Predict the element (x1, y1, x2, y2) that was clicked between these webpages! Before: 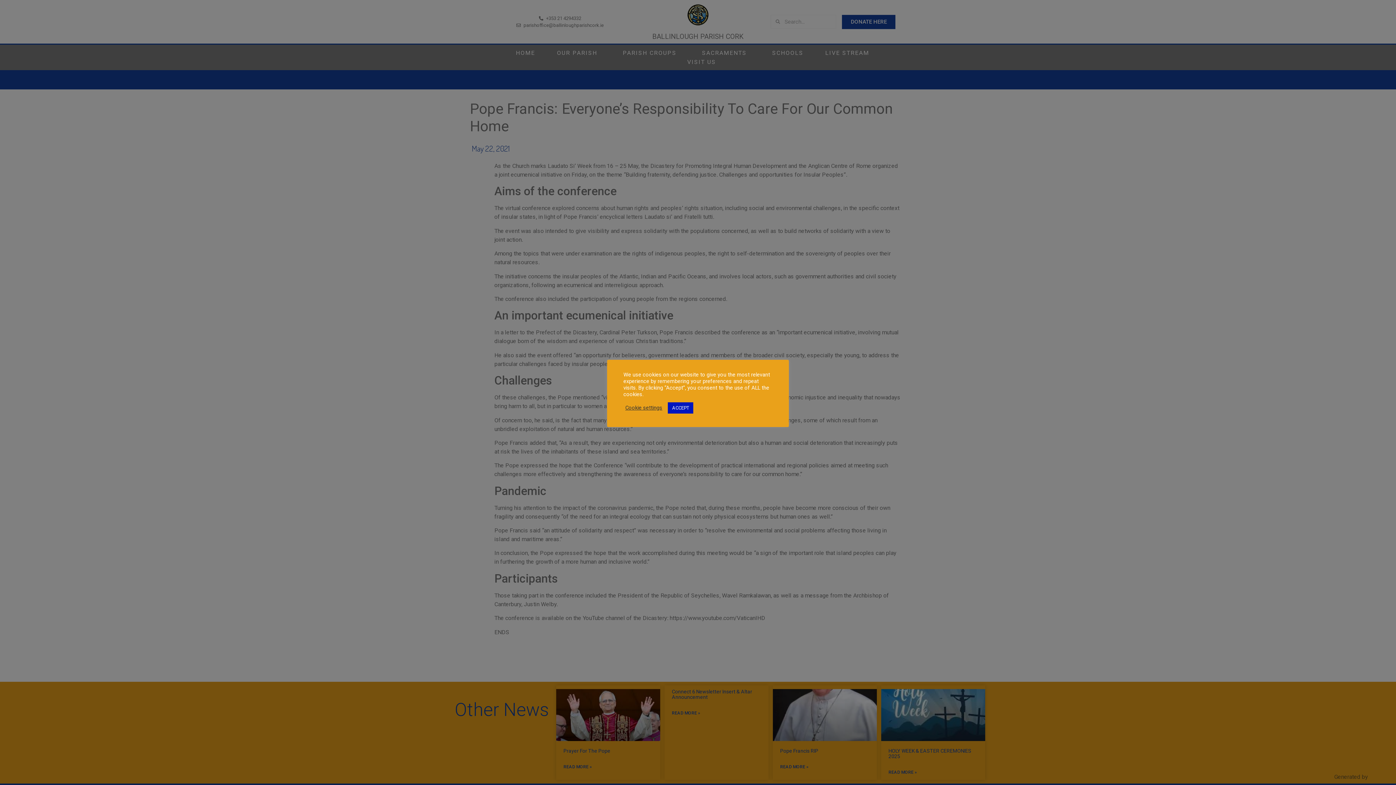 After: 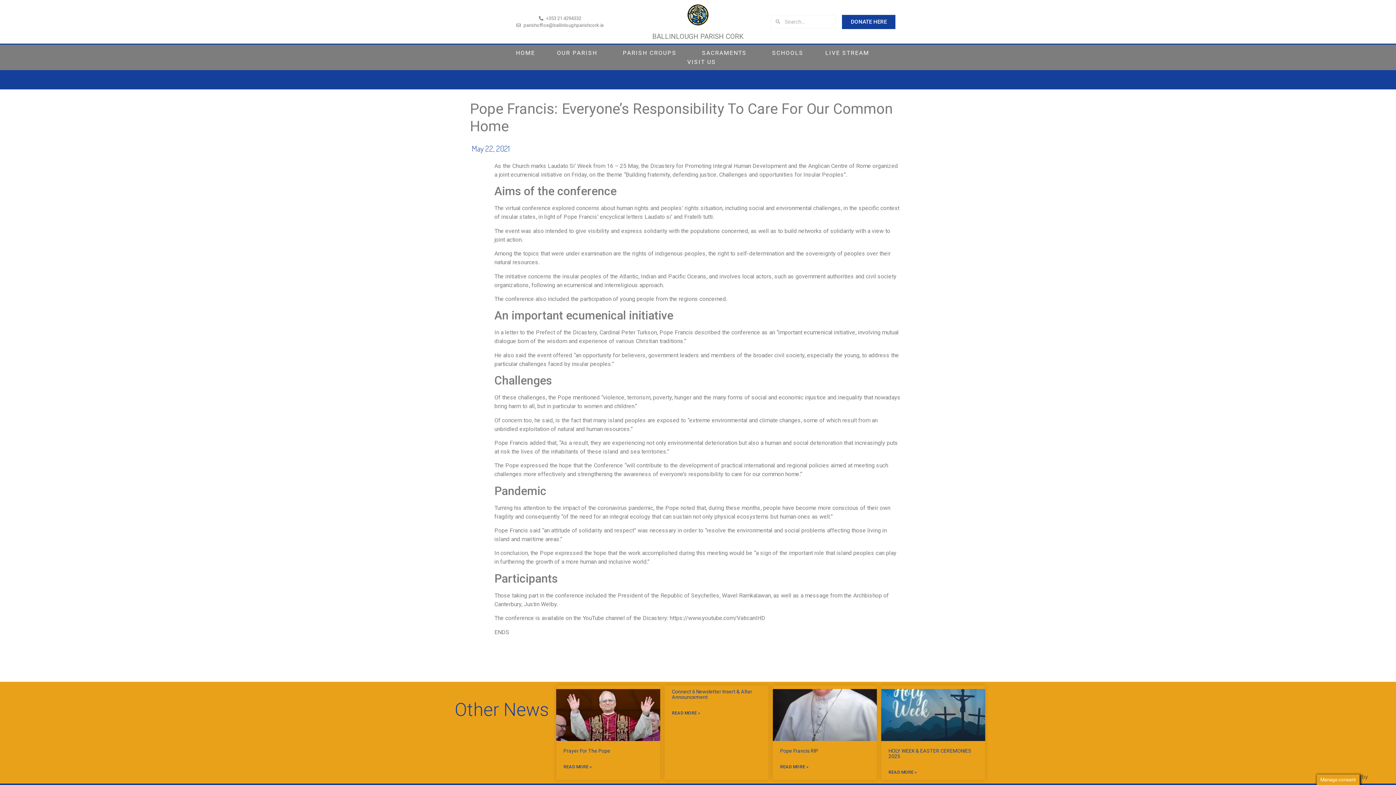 Action: bbox: (668, 402, 693, 413) label: ACCEPT